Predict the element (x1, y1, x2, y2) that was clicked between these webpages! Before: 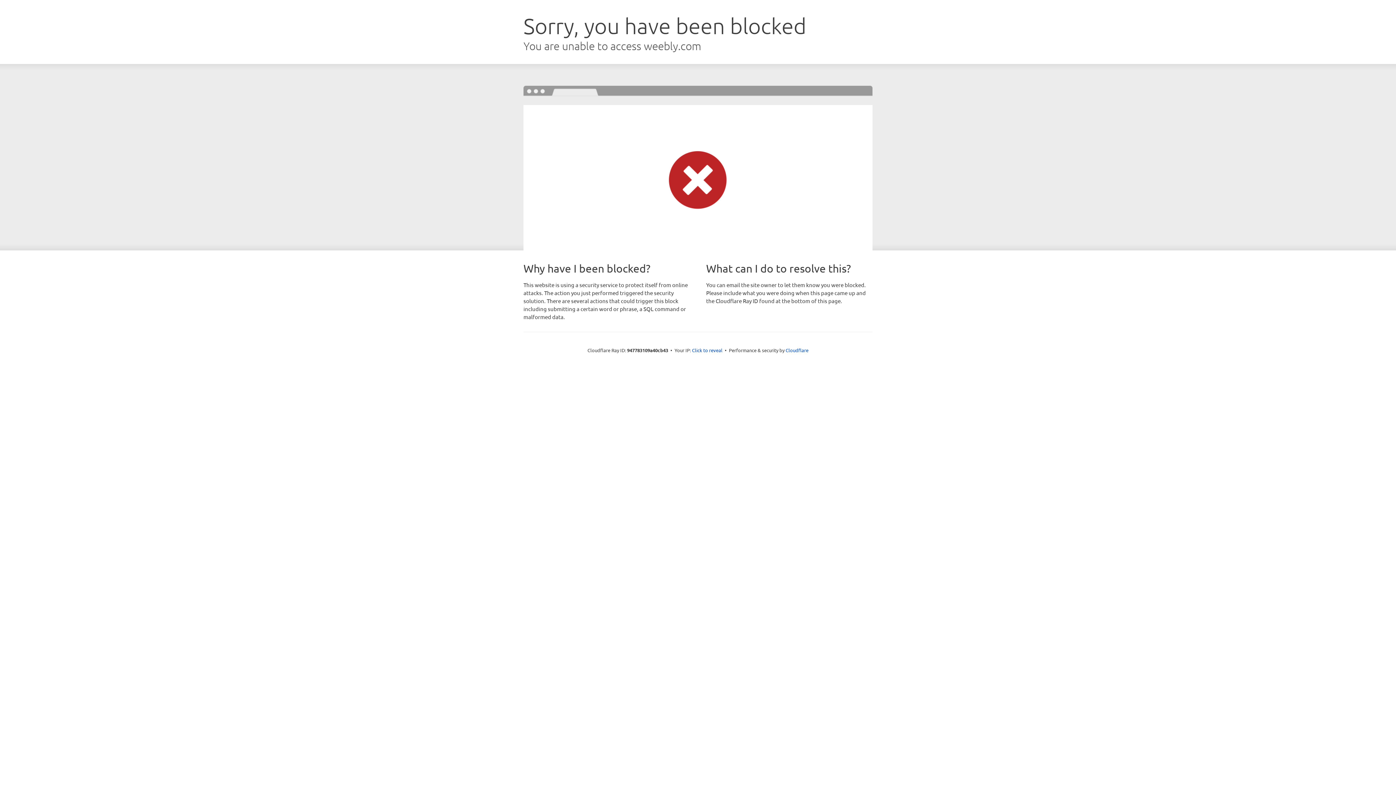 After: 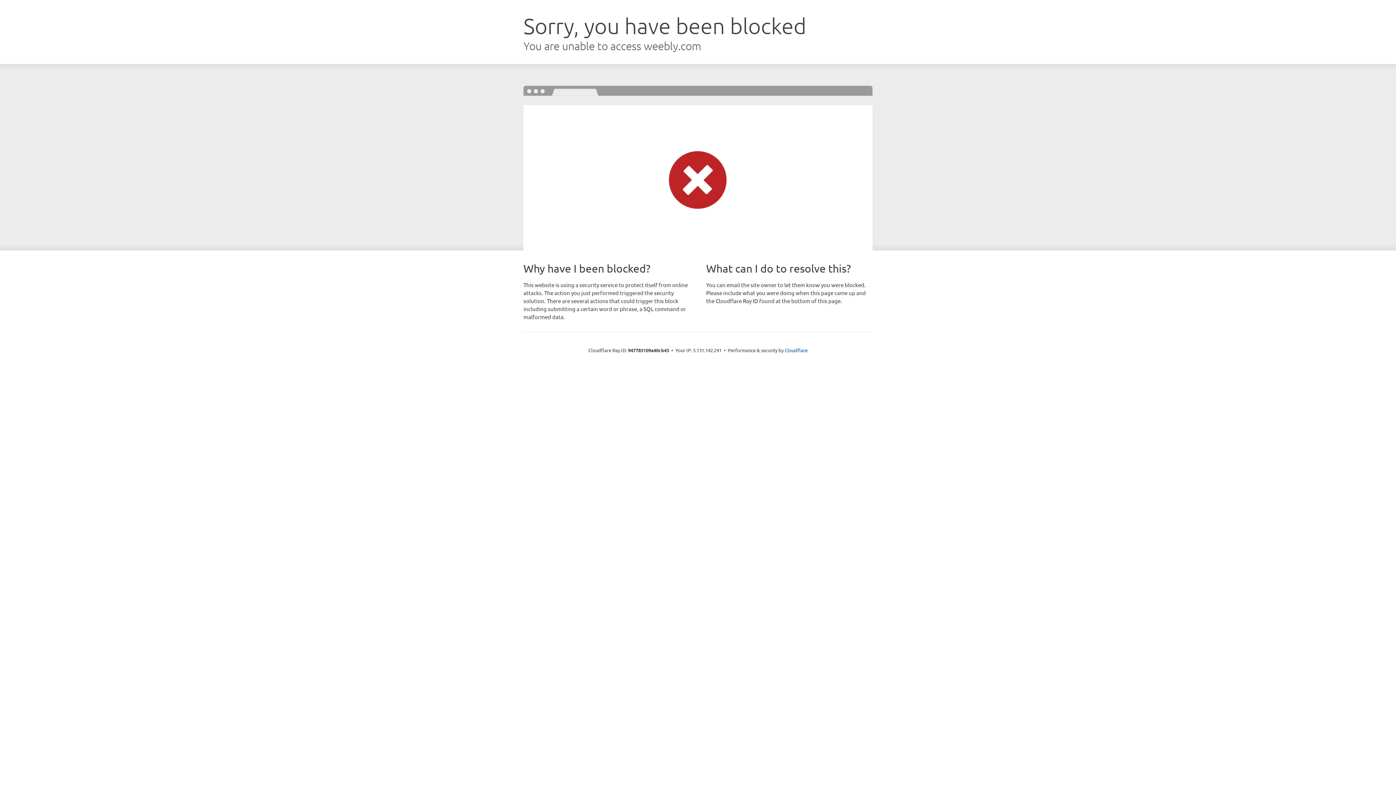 Action: bbox: (692, 346, 722, 353) label: Click to reveal